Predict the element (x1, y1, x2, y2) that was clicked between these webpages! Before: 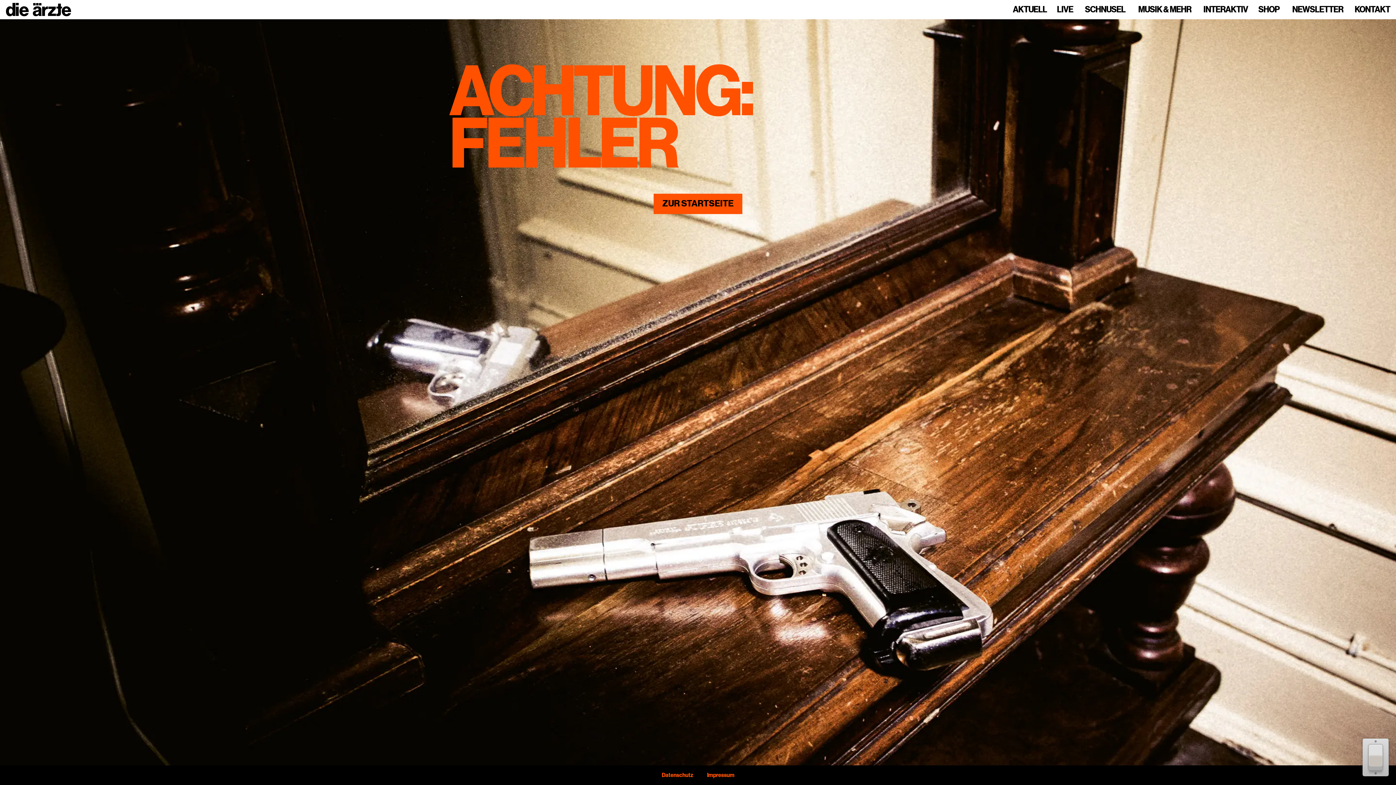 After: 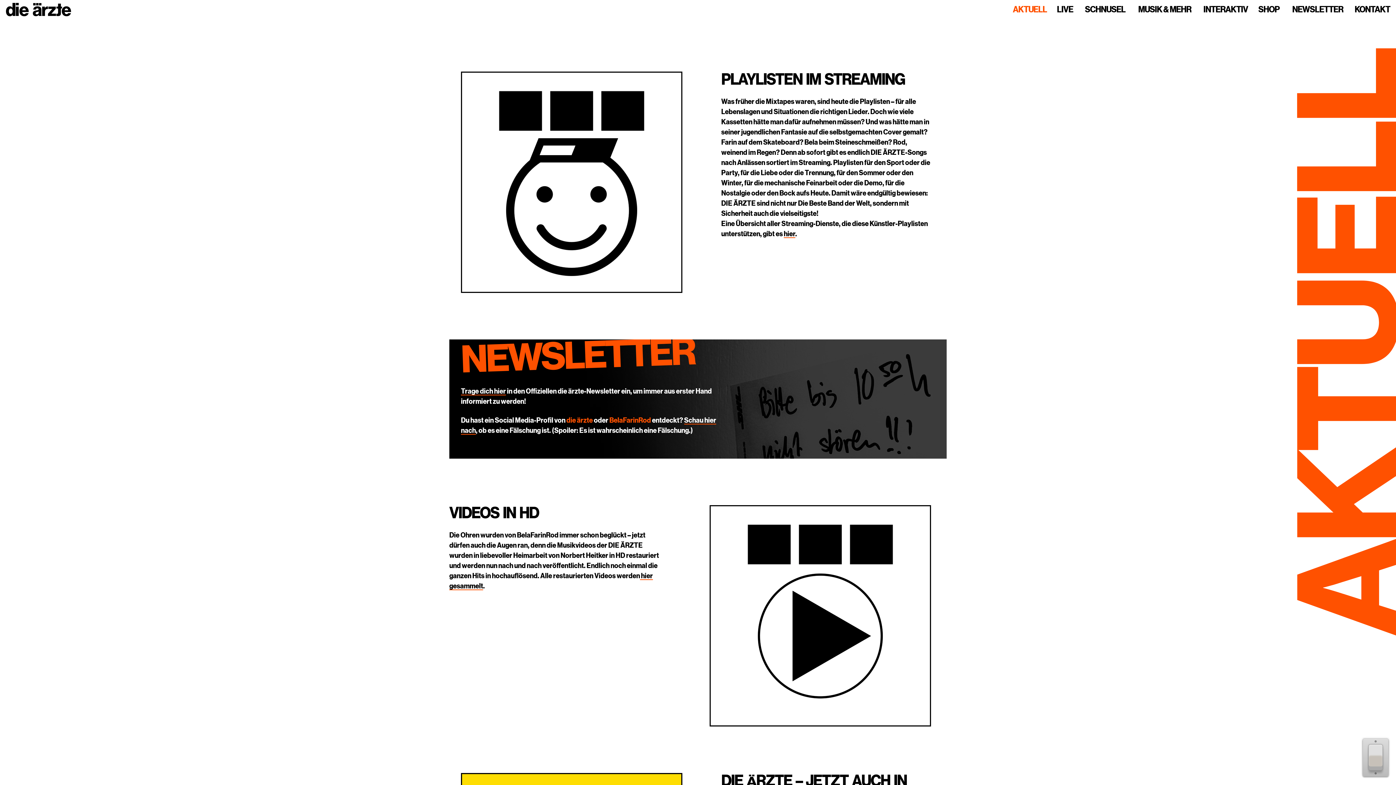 Action: label: AKTUELL bbox: (1013, 5, 1047, 14)